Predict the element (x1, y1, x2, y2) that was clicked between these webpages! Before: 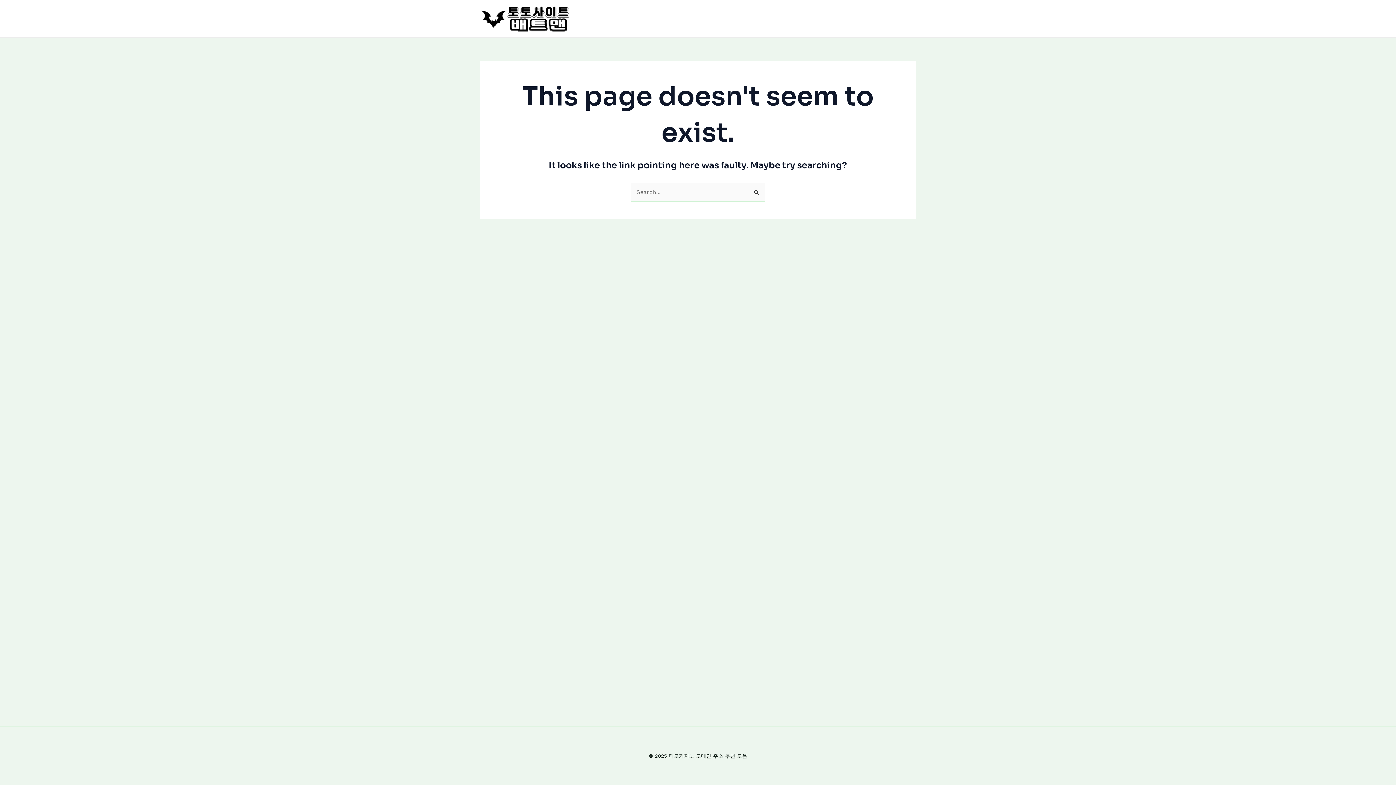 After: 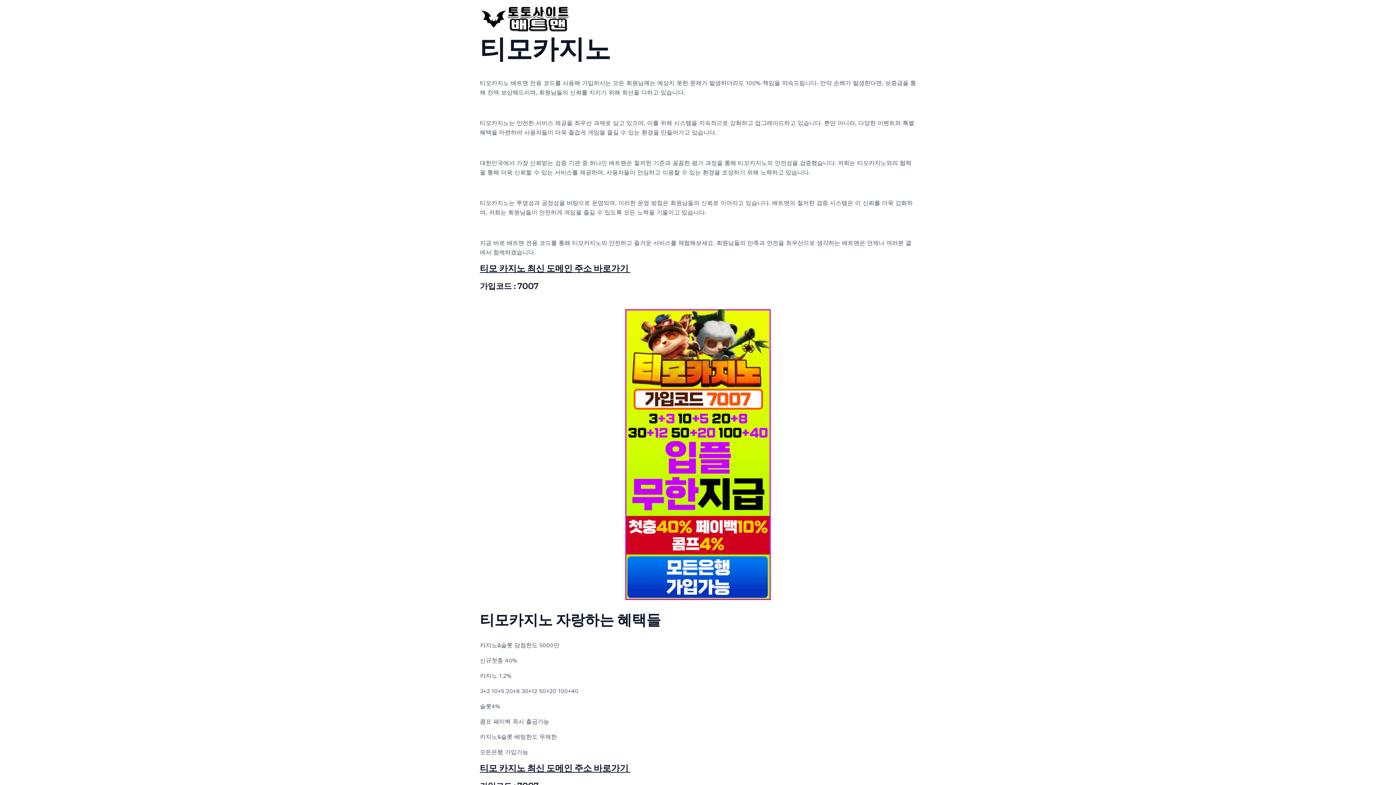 Action: bbox: (480, 14, 570, 21)